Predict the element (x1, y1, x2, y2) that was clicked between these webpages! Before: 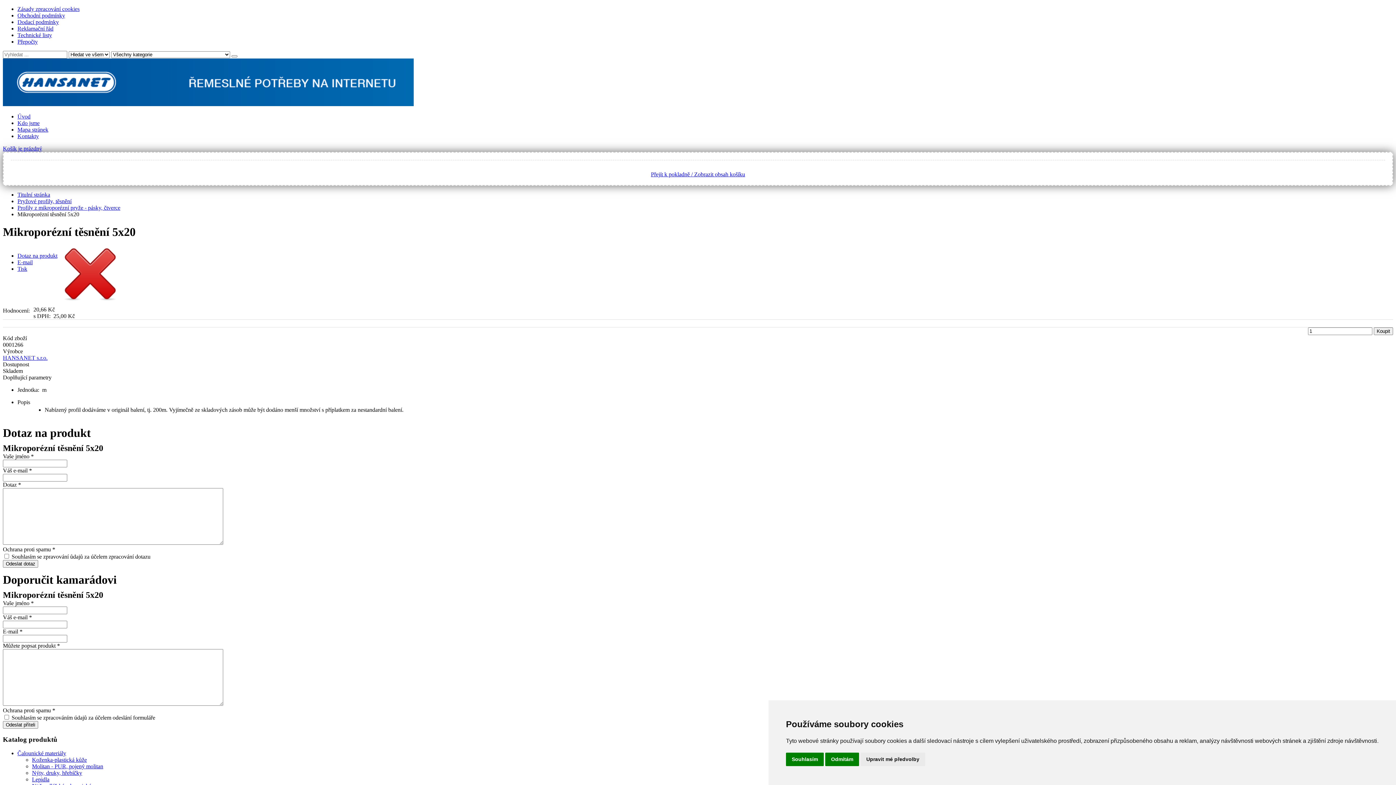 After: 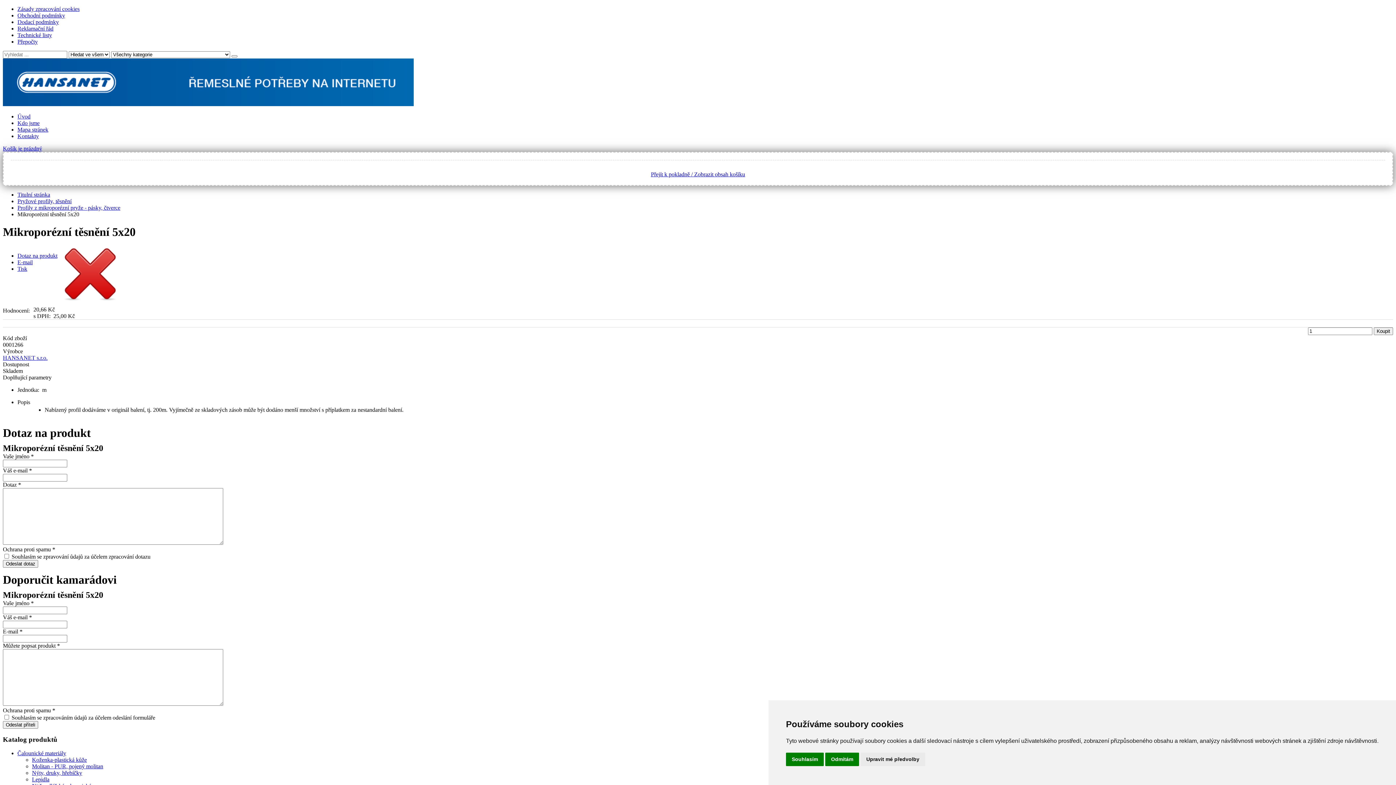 Action: bbox: (17, 265, 27, 271) label: Tisk